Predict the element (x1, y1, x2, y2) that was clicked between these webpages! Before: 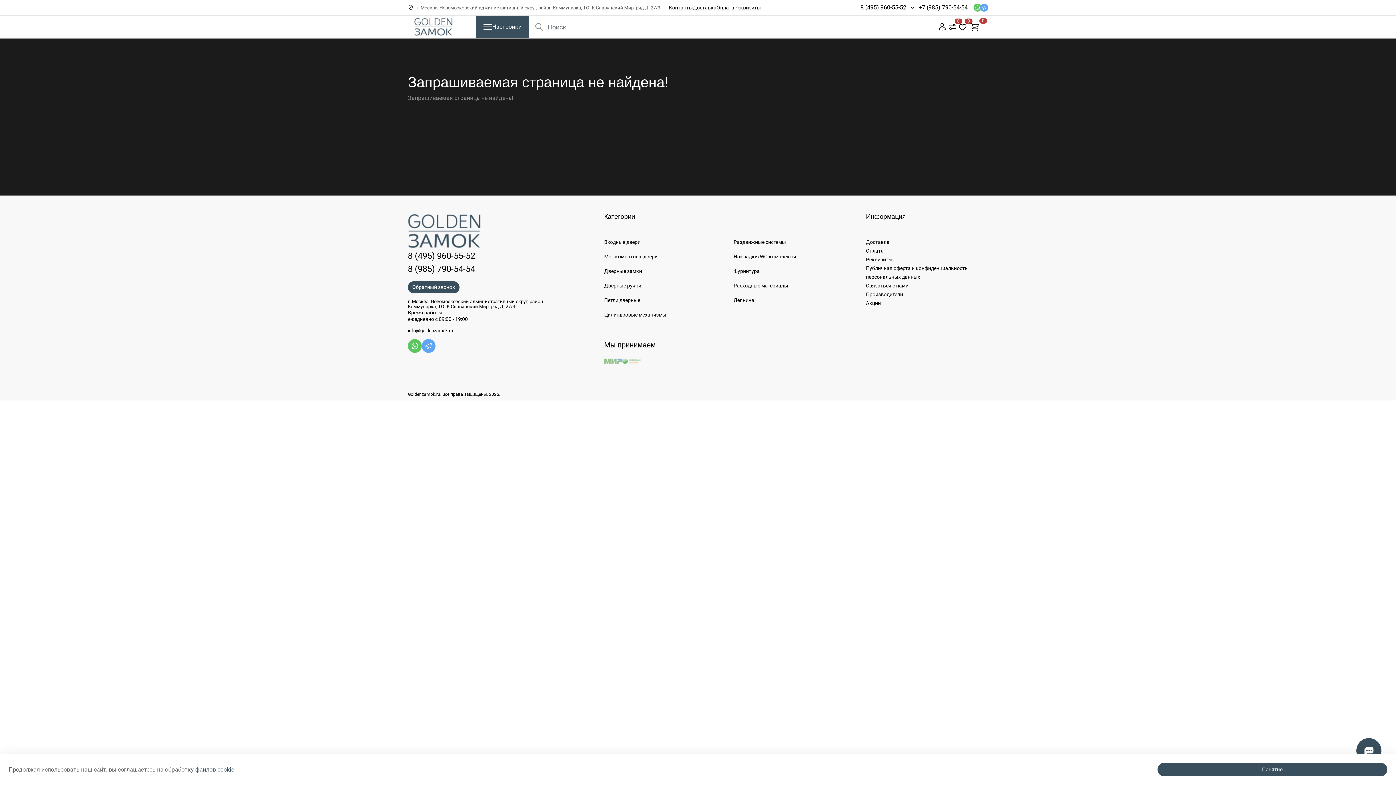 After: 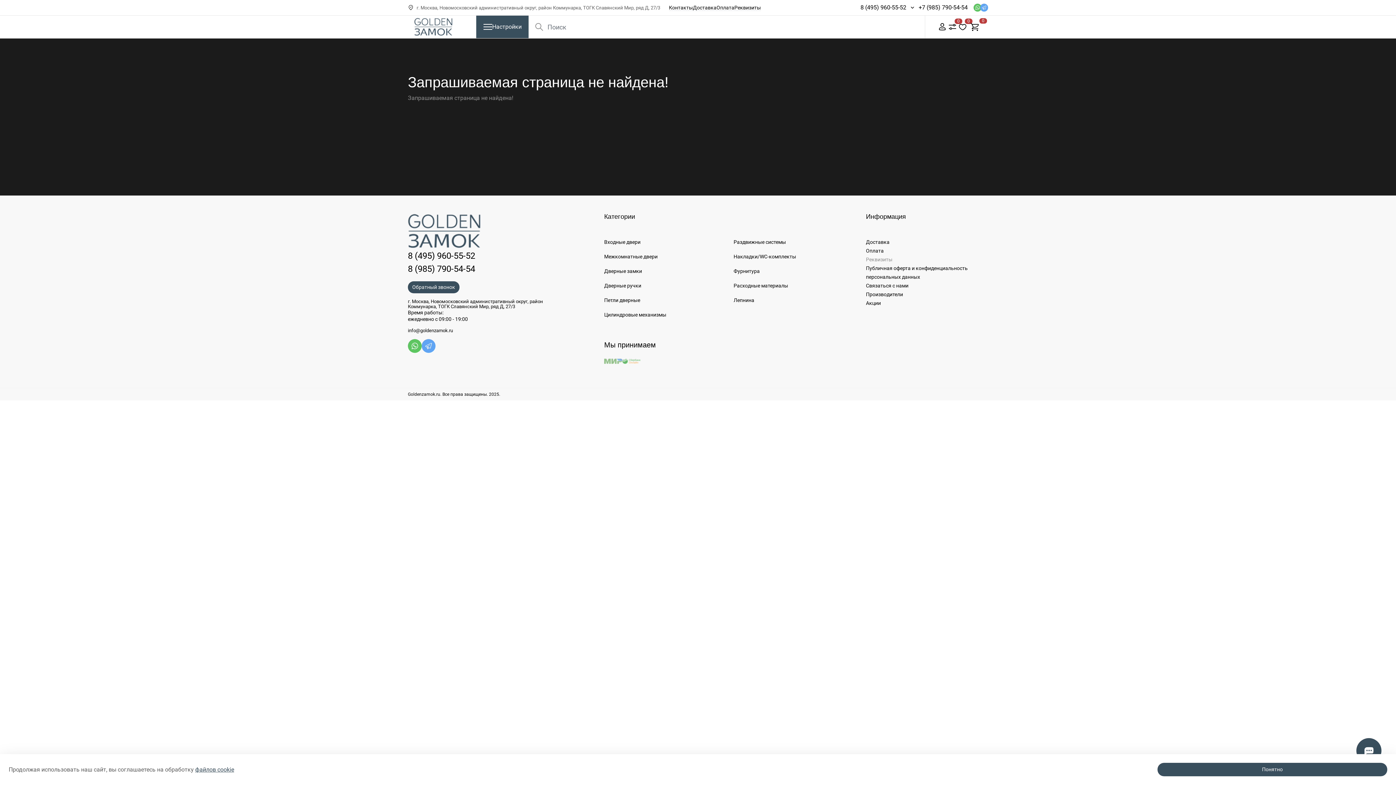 Action: bbox: (866, 256, 892, 262) label: Реквизиты